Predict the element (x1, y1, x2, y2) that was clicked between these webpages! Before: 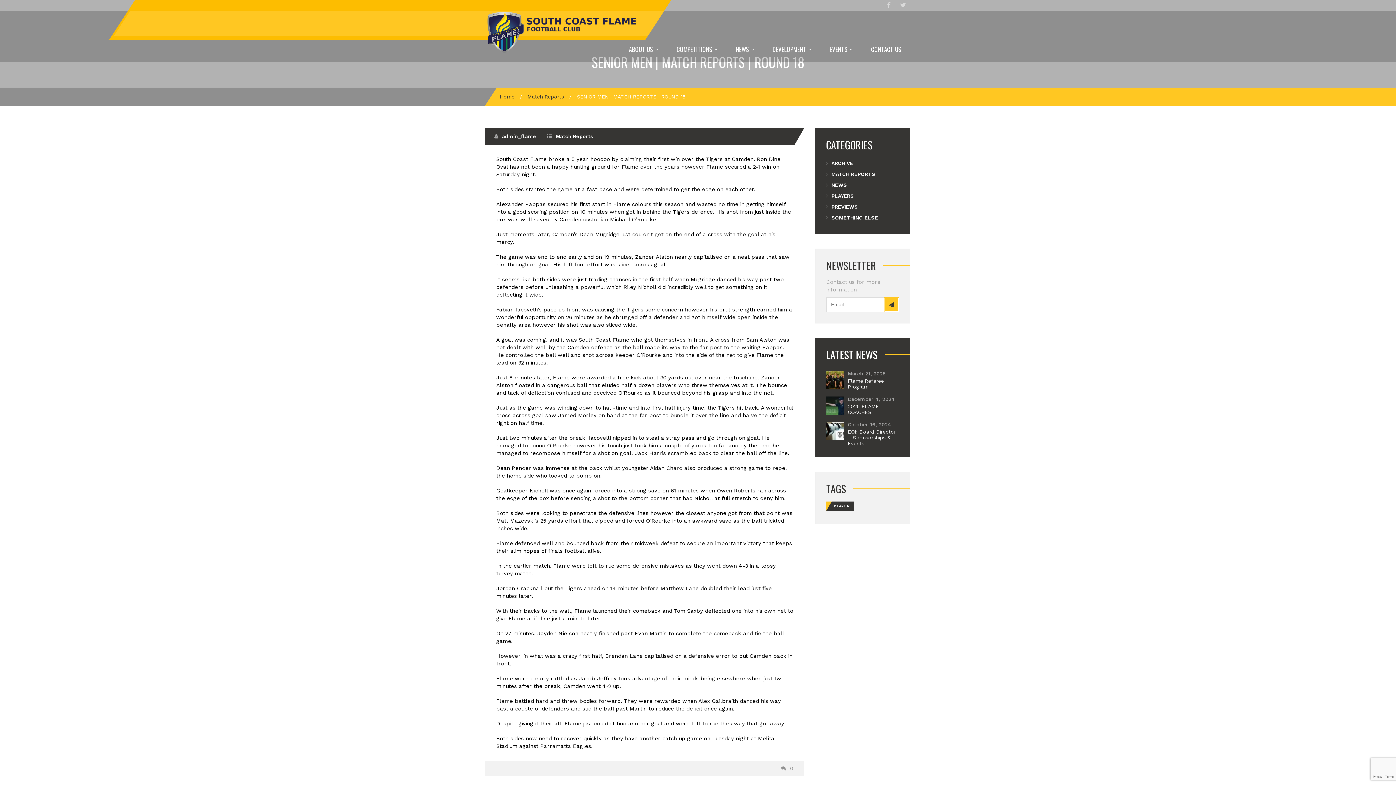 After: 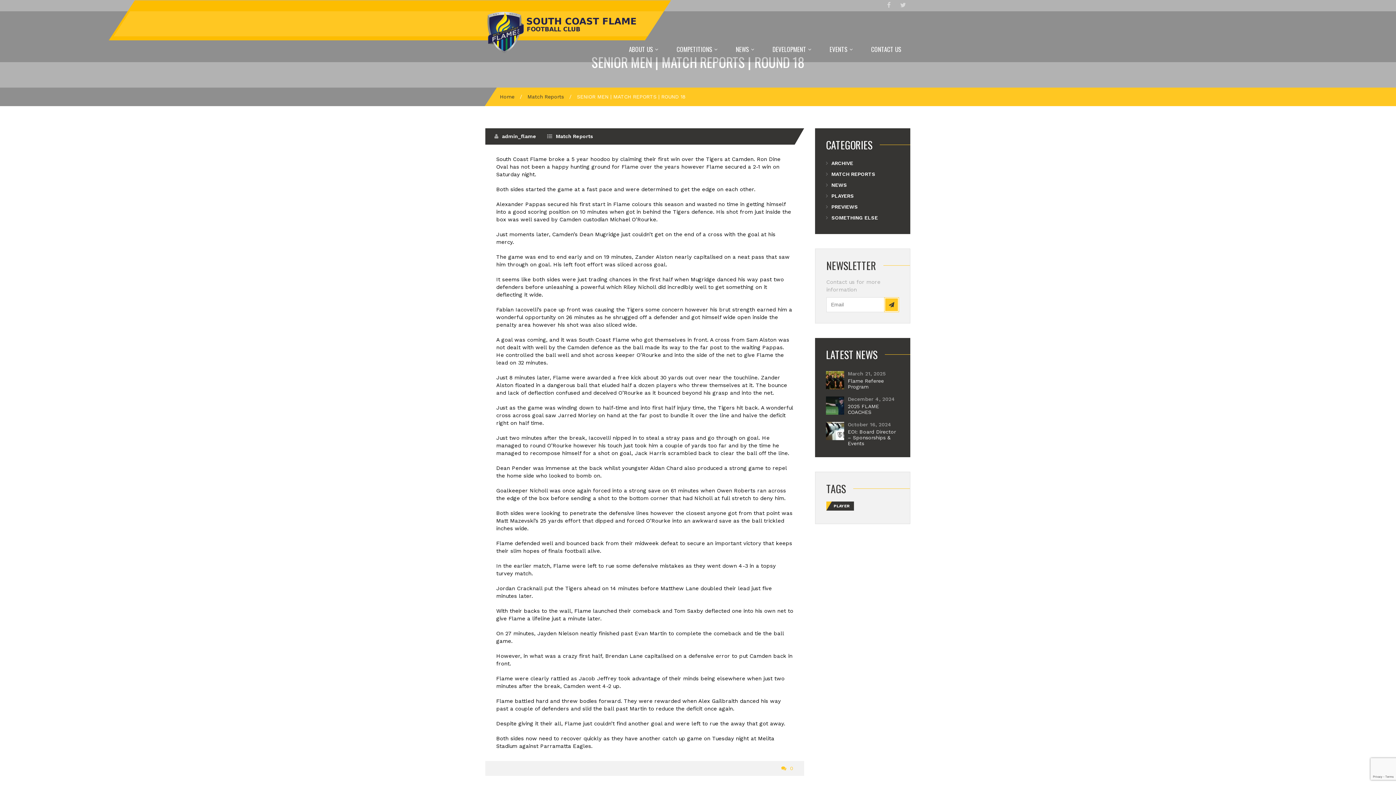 Action: bbox: (781, 765, 793, 771) label: 0